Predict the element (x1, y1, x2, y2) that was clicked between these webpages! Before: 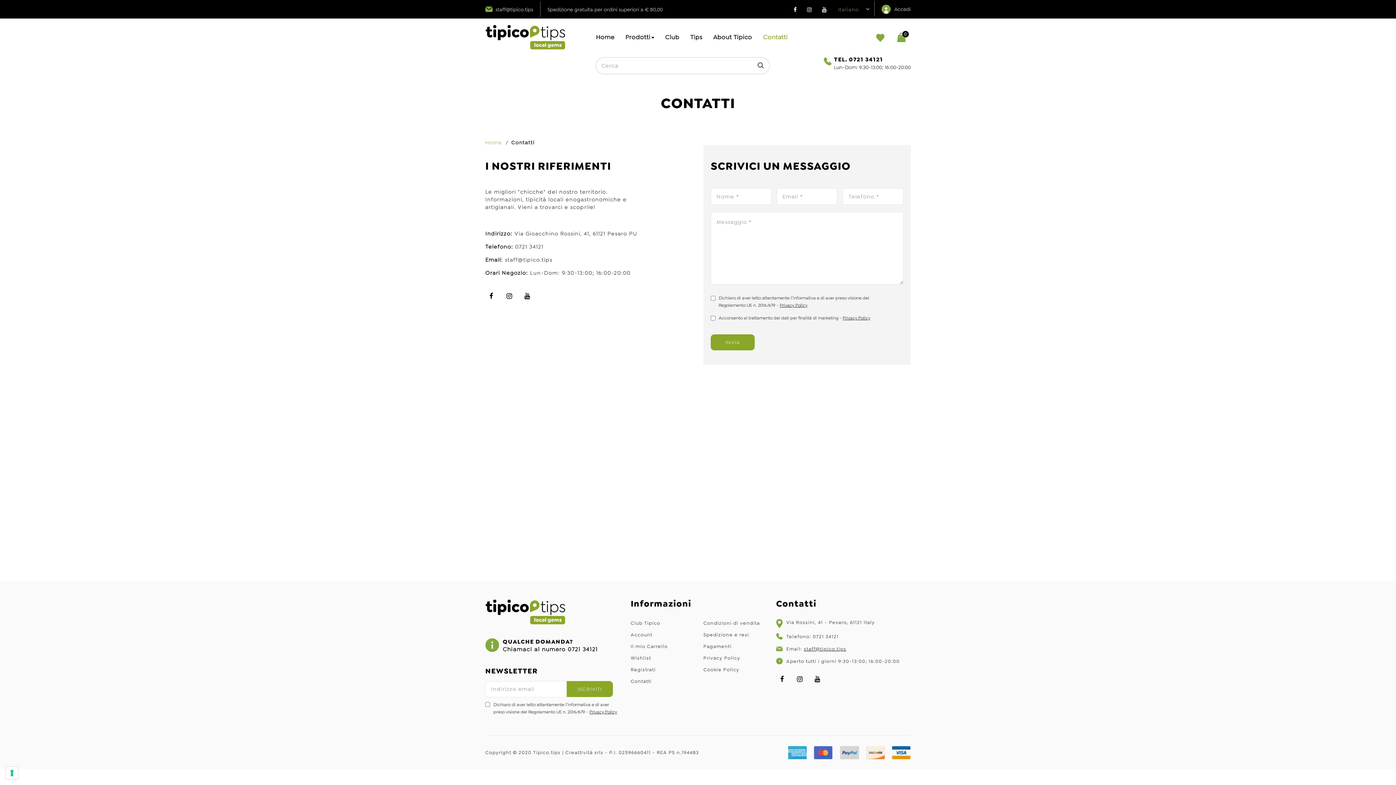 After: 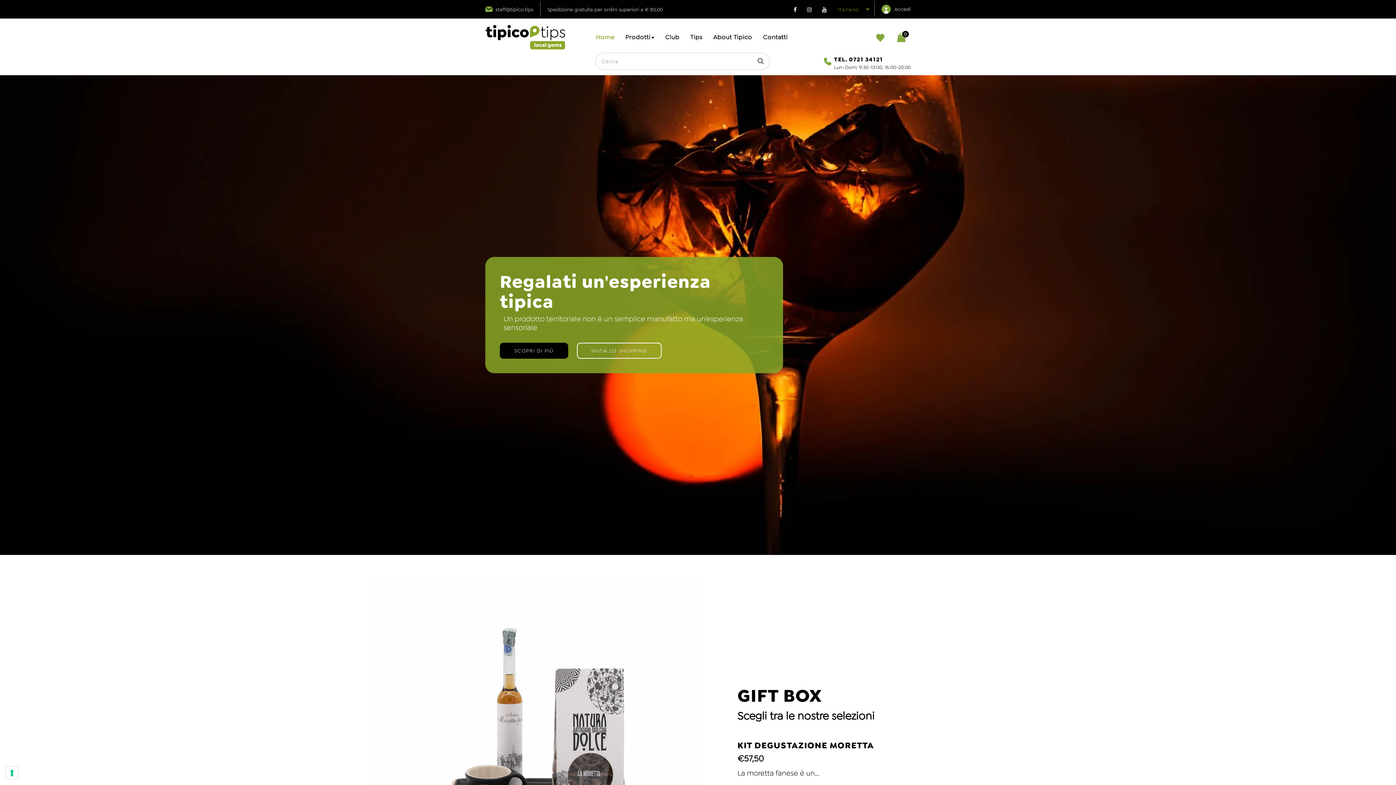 Action: label: Home  bbox: (485, 139, 504, 145)